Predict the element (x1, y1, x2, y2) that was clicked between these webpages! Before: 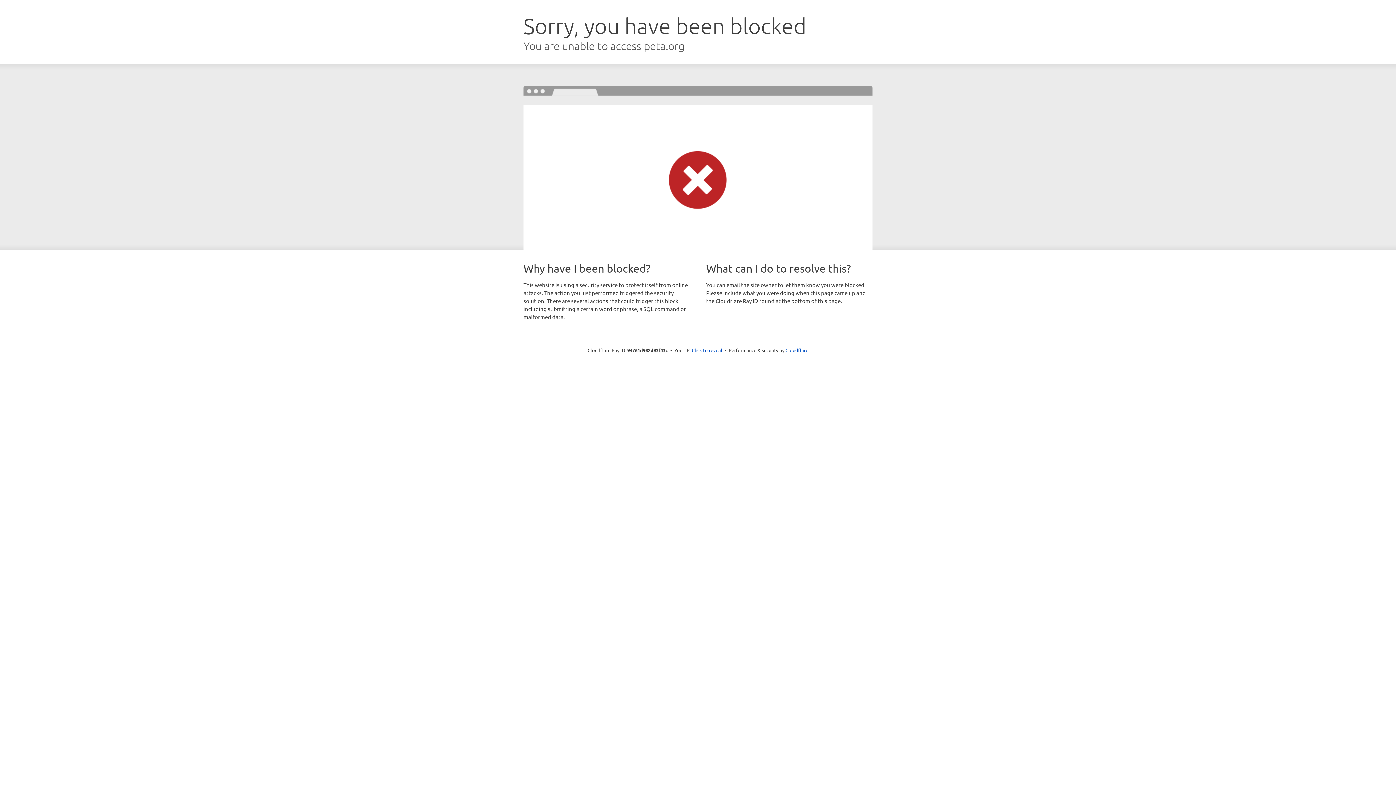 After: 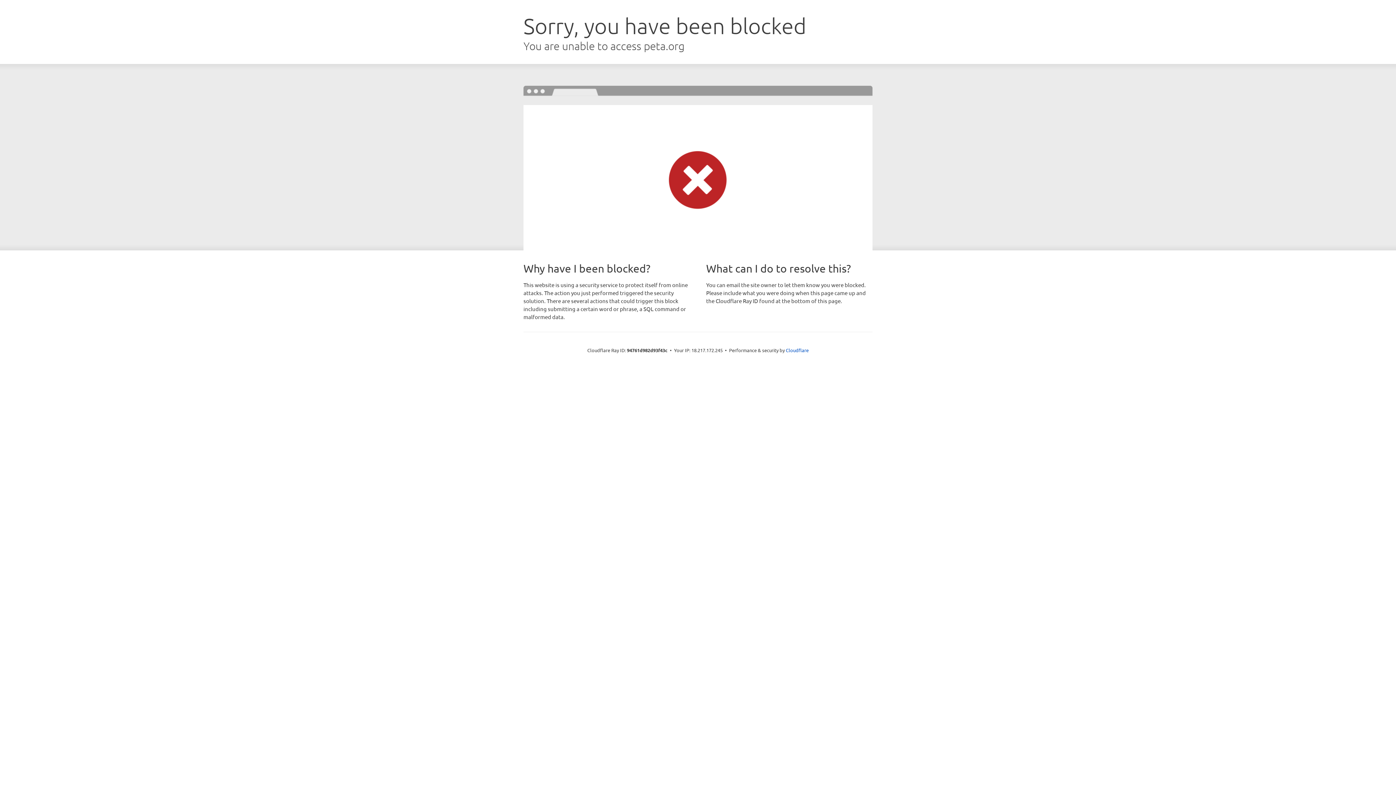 Action: label: Click to reveal bbox: (692, 346, 722, 353)